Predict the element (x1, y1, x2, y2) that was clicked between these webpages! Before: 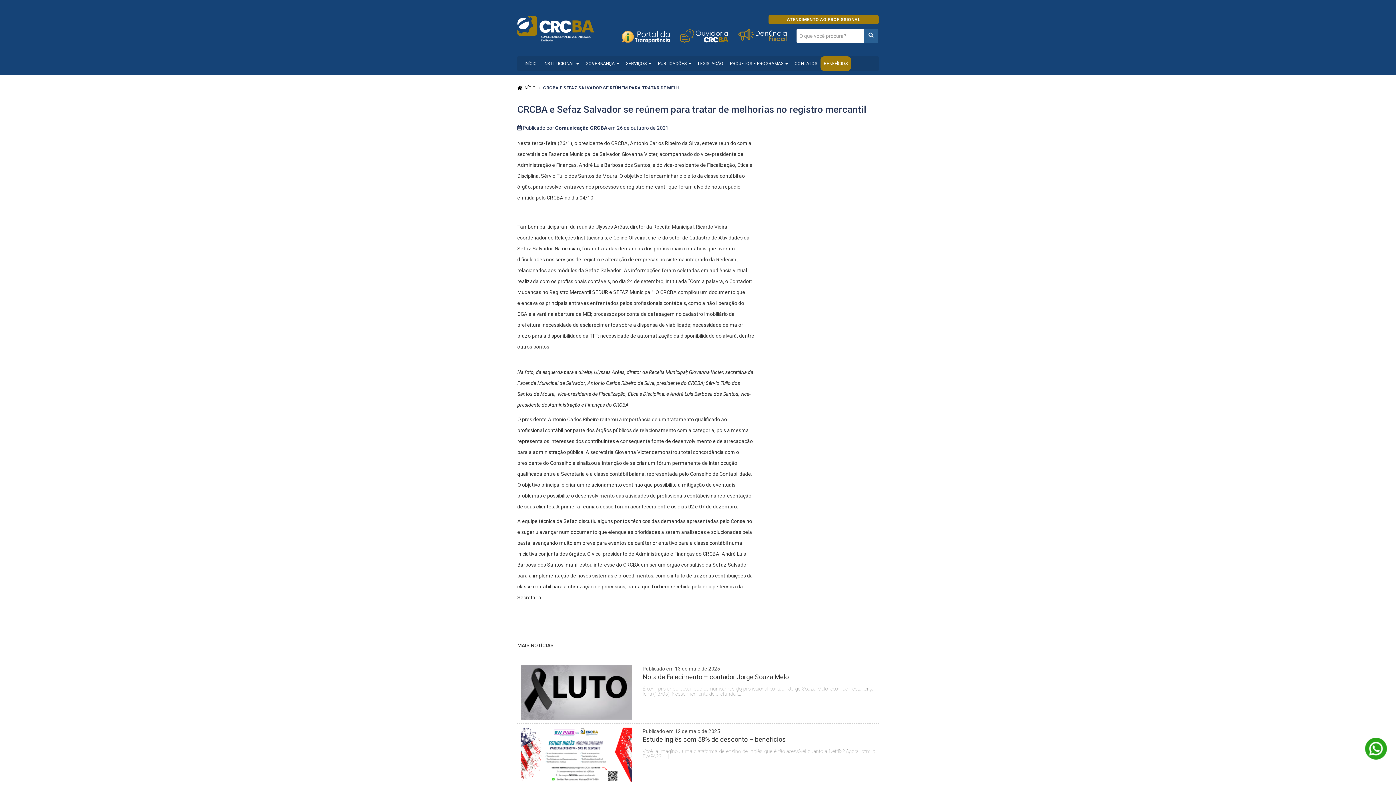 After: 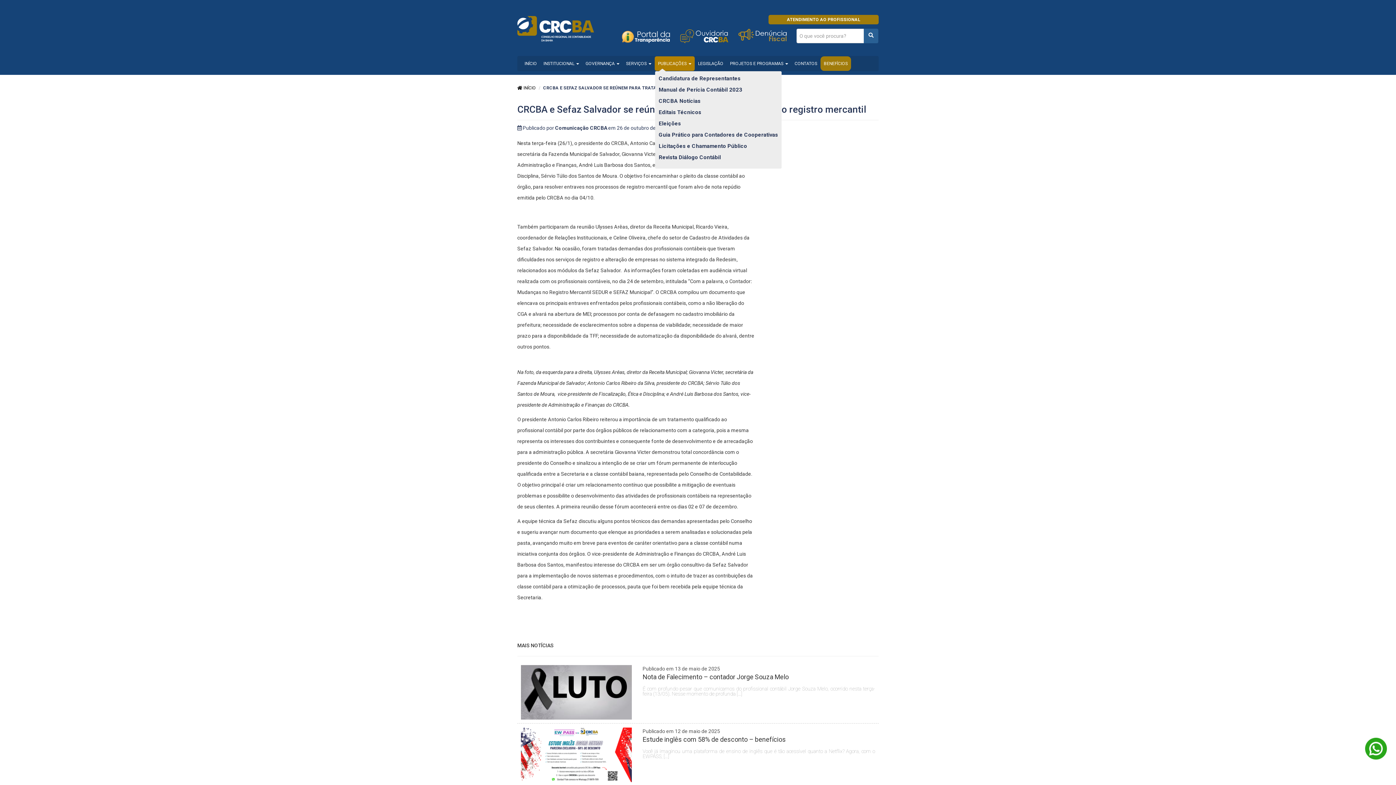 Action: bbox: (654, 56, 694, 70) label: PUBLICAÇÕES 